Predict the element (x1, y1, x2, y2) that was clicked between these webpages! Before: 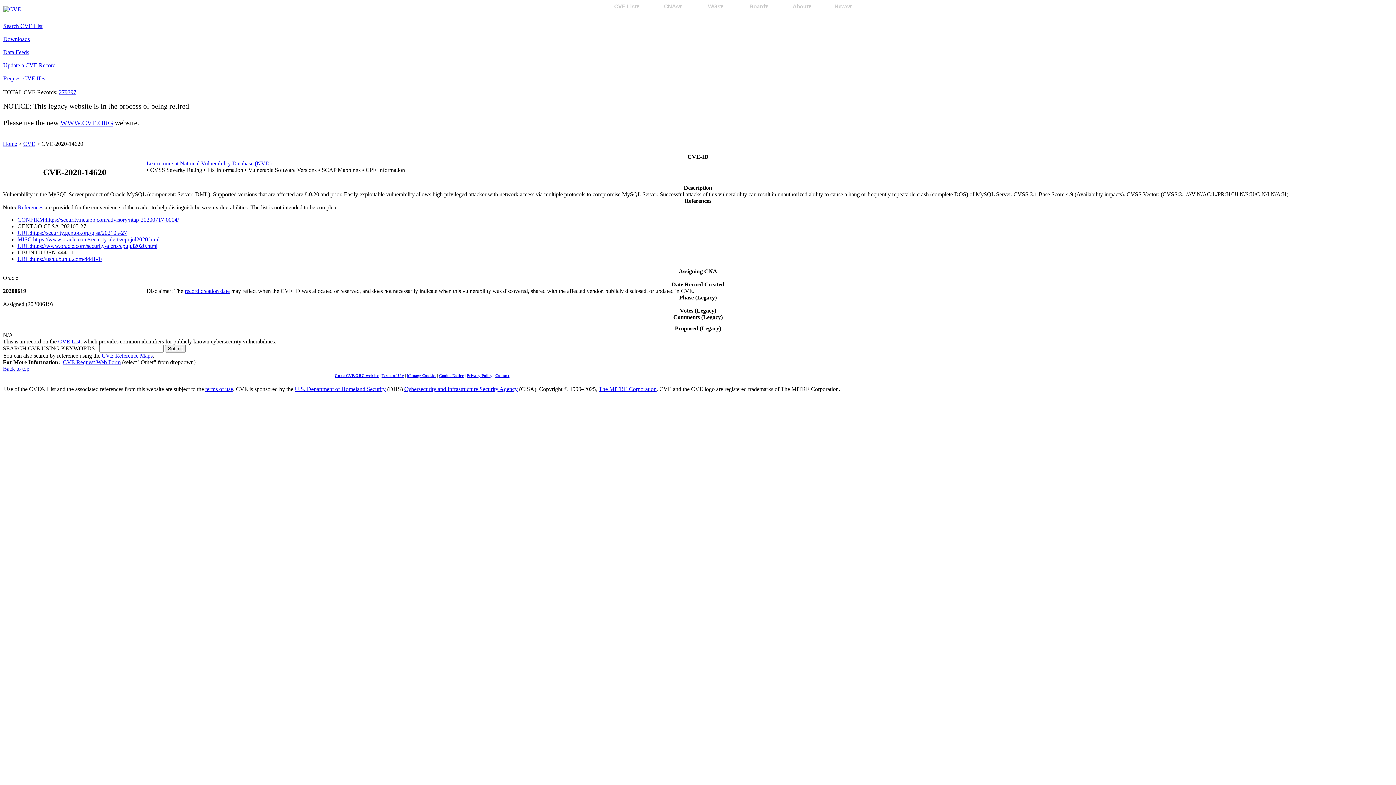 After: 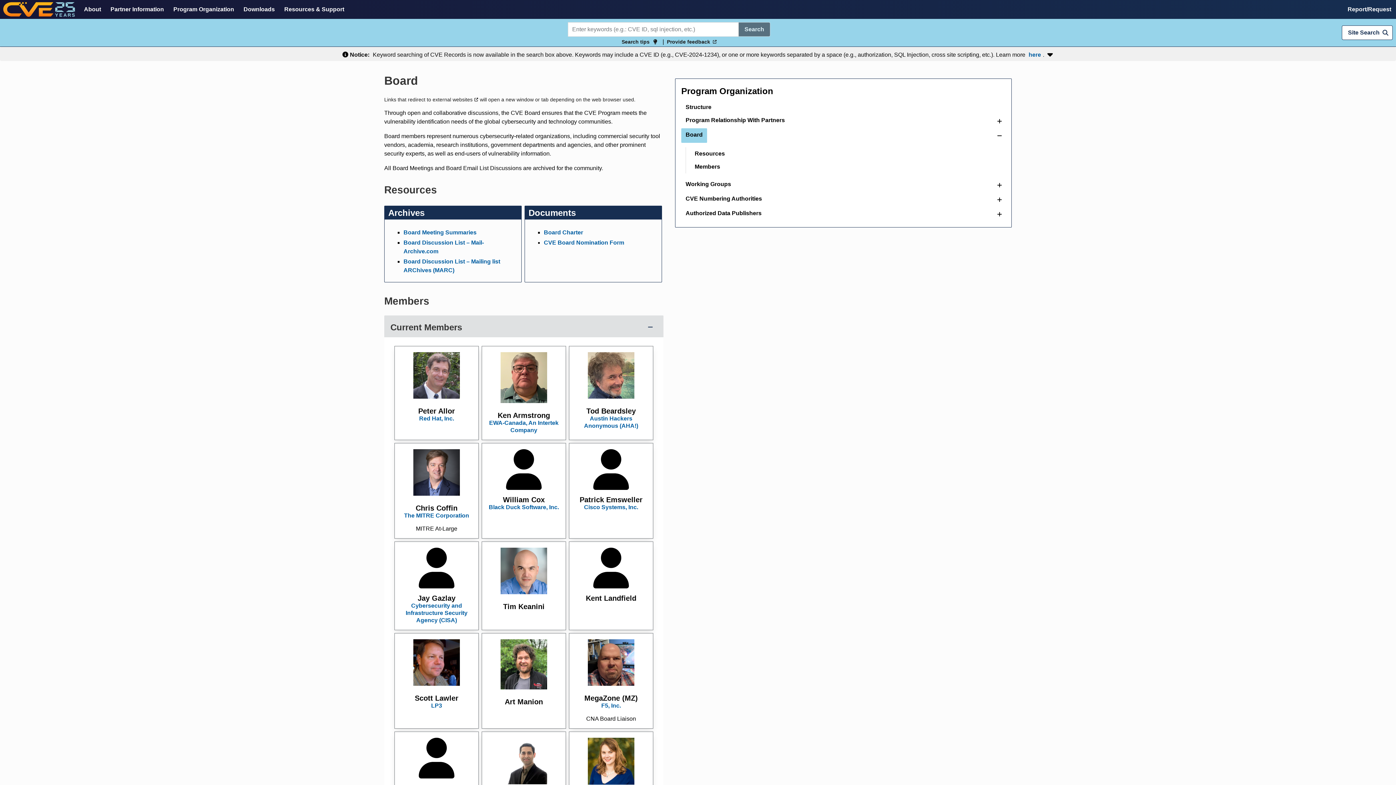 Action: bbox: (743, 3, 774, 9) label: Board▾